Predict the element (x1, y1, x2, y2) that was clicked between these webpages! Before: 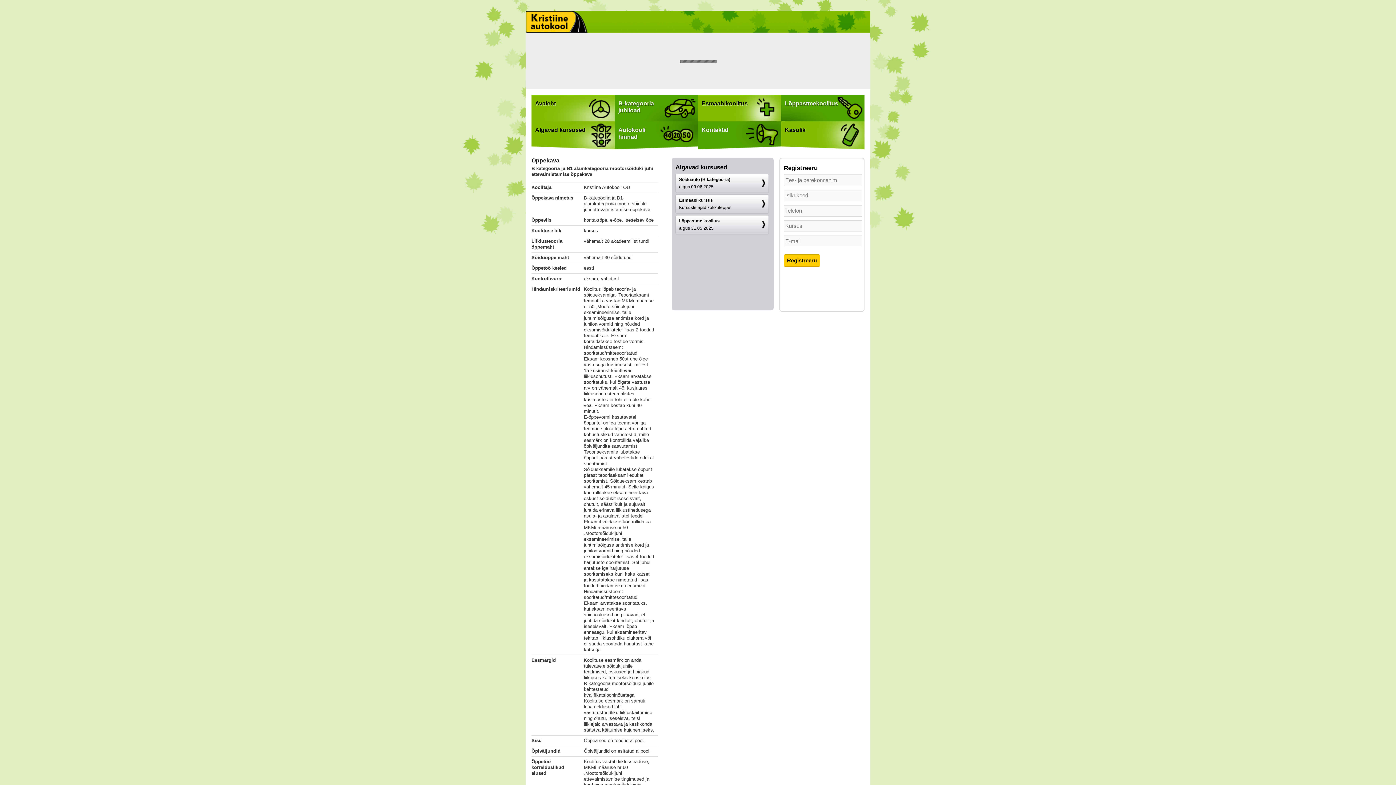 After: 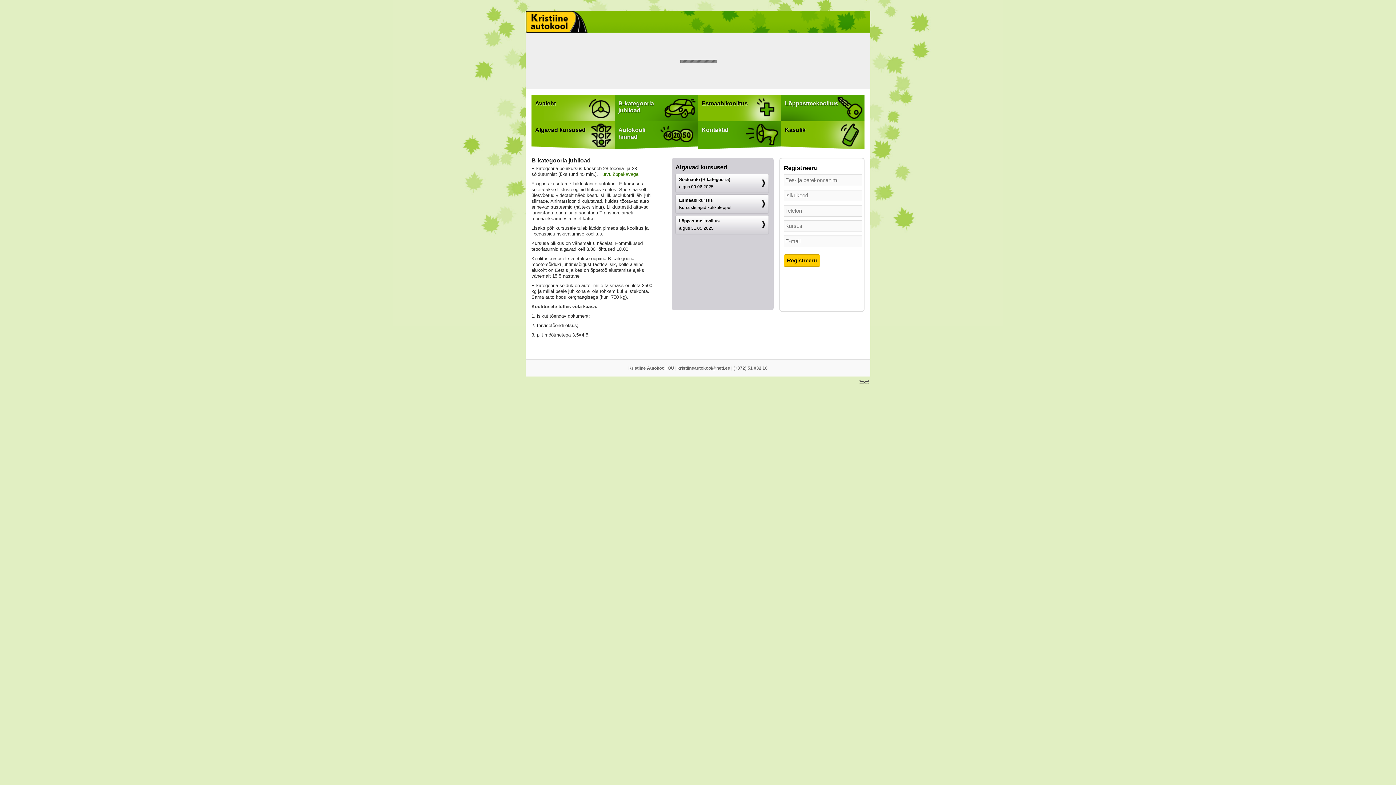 Action: bbox: (614, 94, 698, 113) label: B-kategooria
juhiload